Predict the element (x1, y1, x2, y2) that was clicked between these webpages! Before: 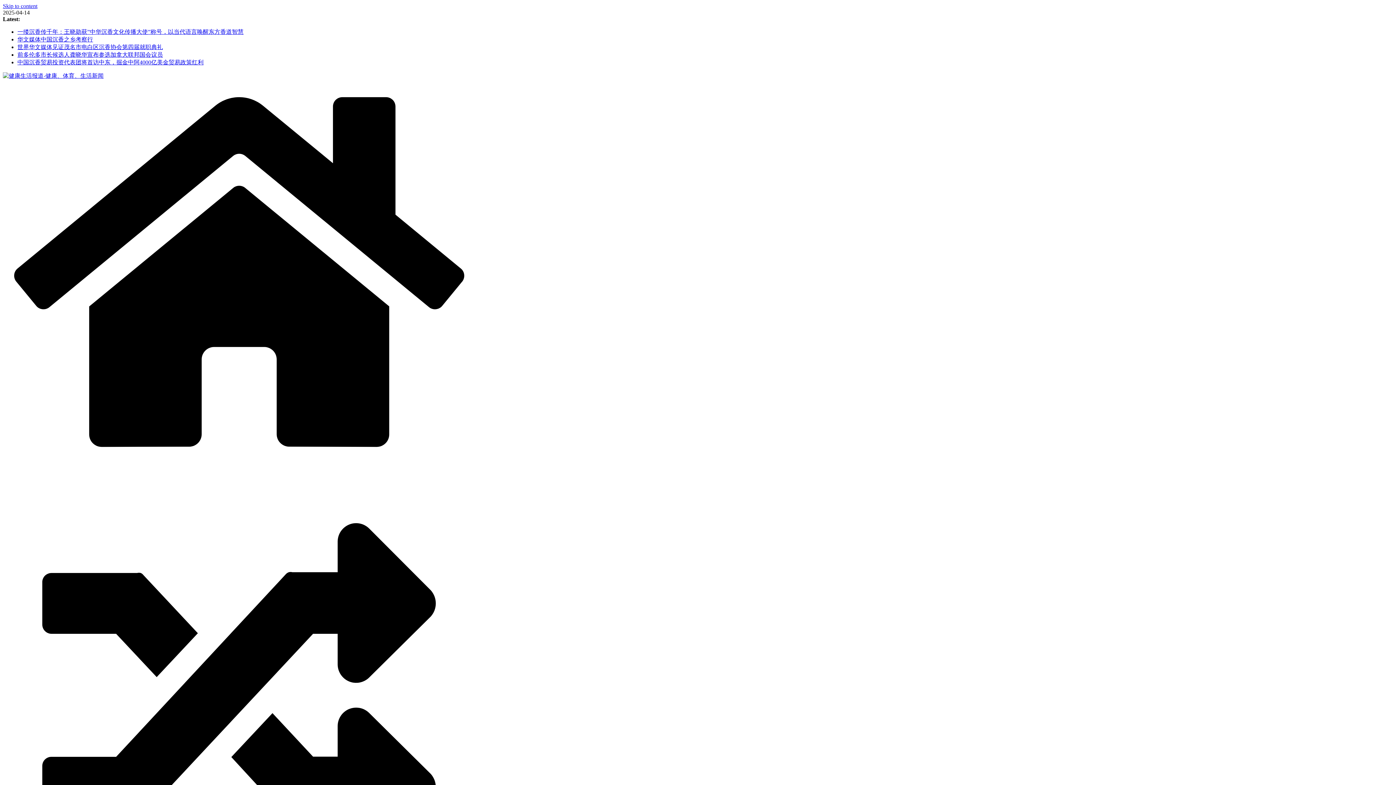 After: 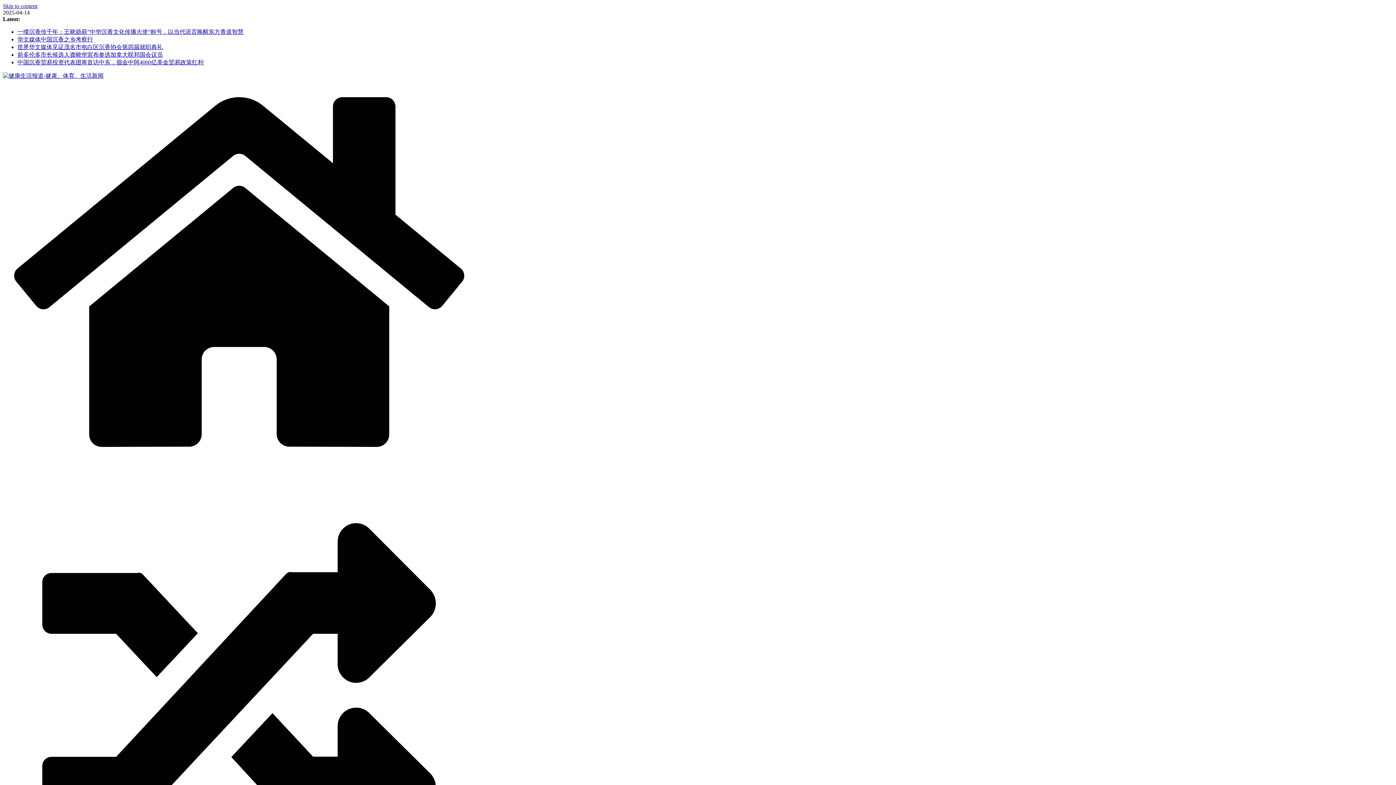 Action: label: 中国沉香贸易投资代表团将首访中东，掘金中阿4000亿美金贸易政策红利 bbox: (17, 59, 203, 65)